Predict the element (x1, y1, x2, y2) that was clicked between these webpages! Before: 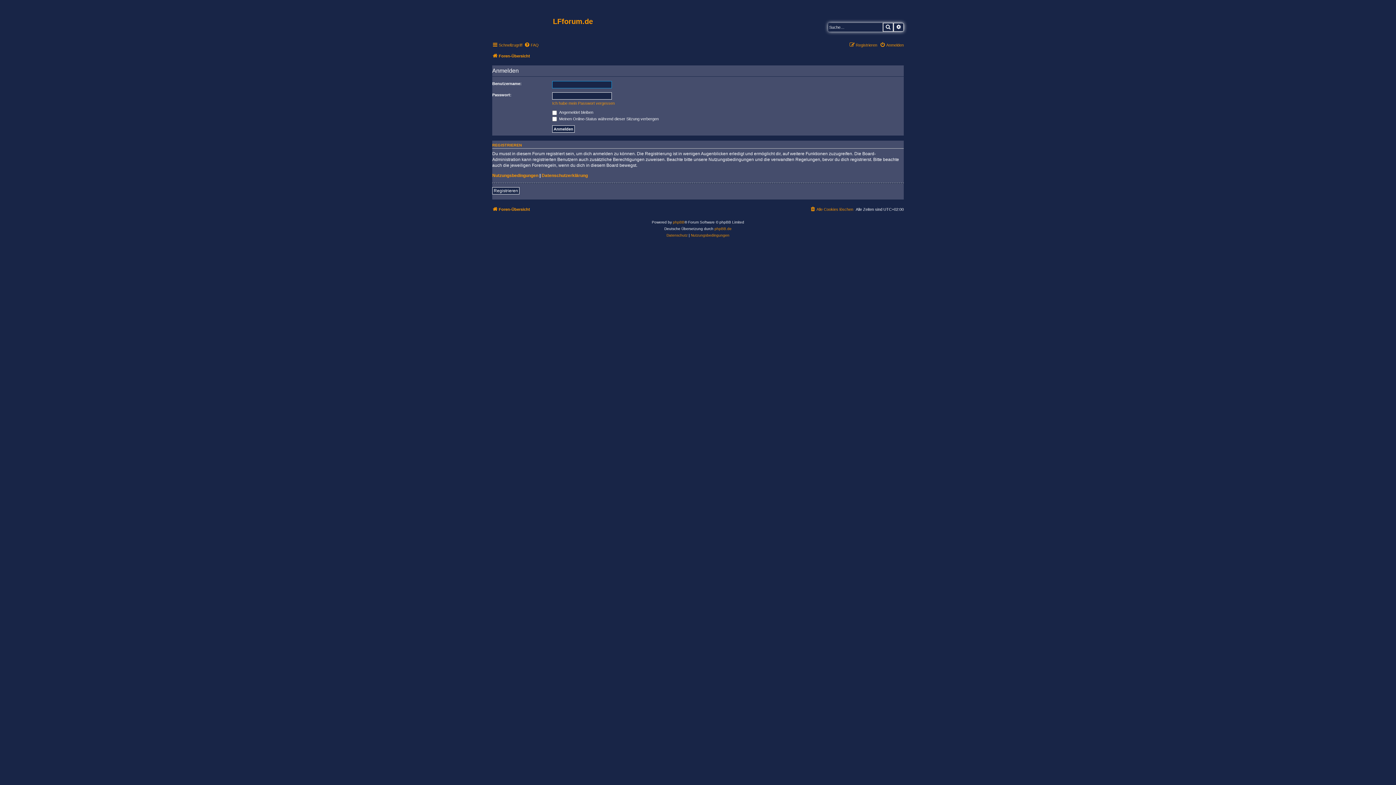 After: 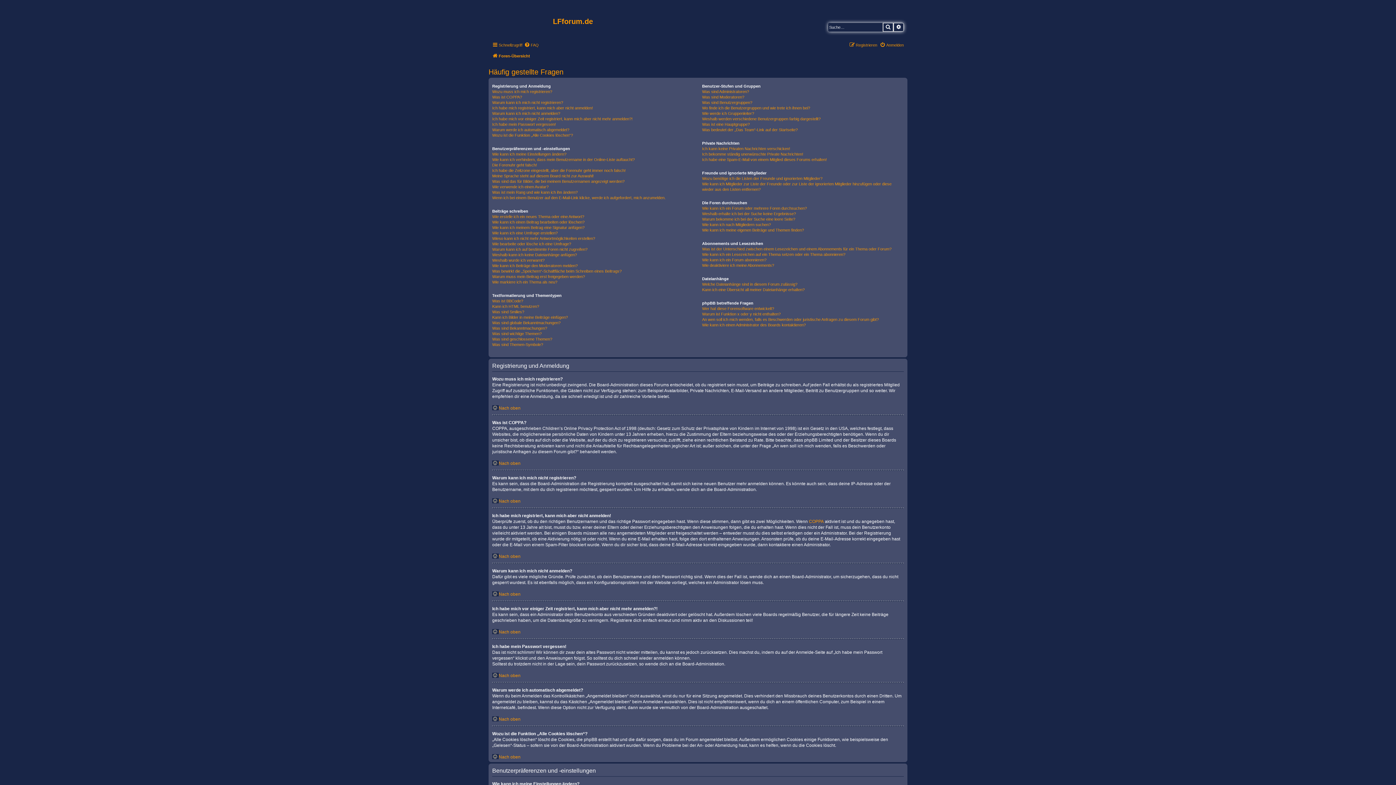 Action: label: FAQ bbox: (524, 40, 538, 49)